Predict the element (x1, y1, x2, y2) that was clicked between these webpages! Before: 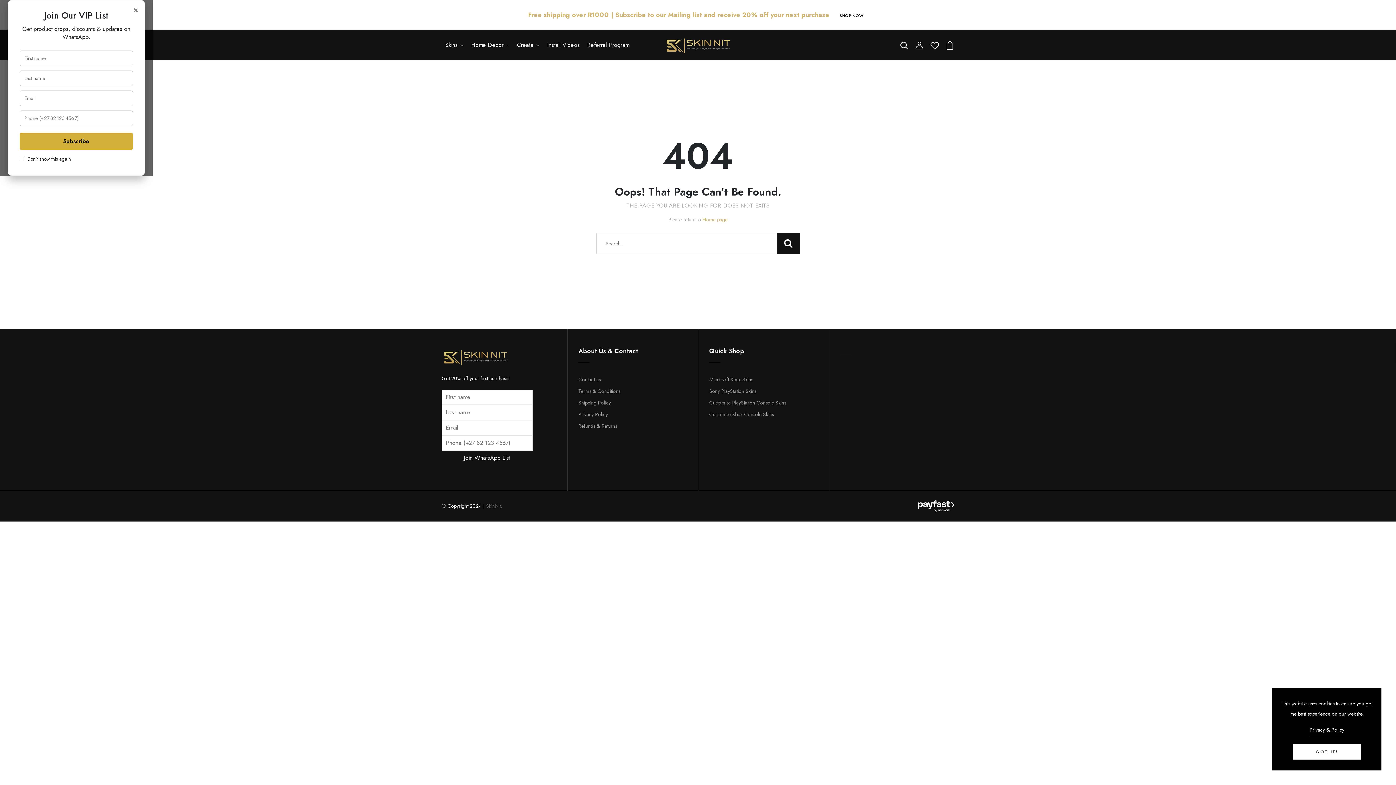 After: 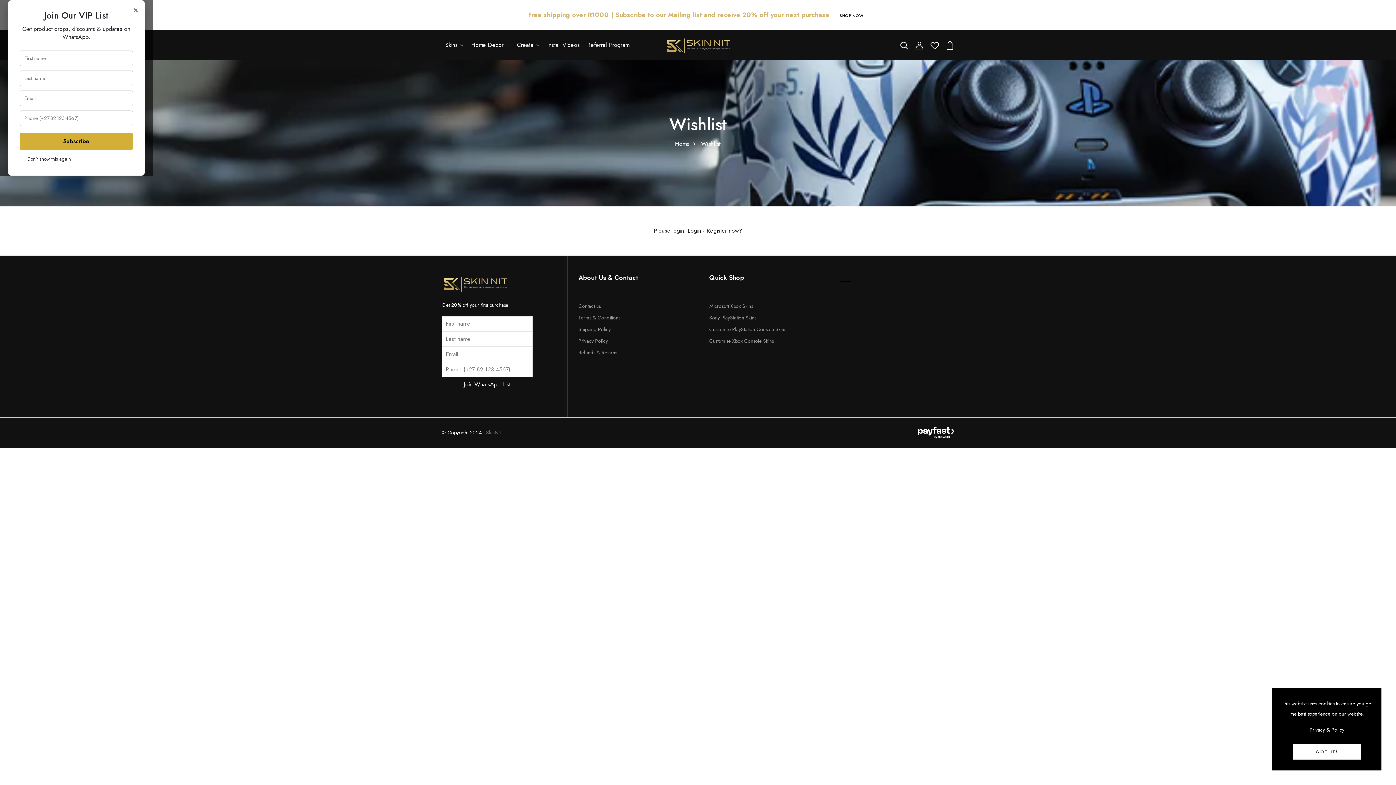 Action: bbox: (930, 40, 939, 48)